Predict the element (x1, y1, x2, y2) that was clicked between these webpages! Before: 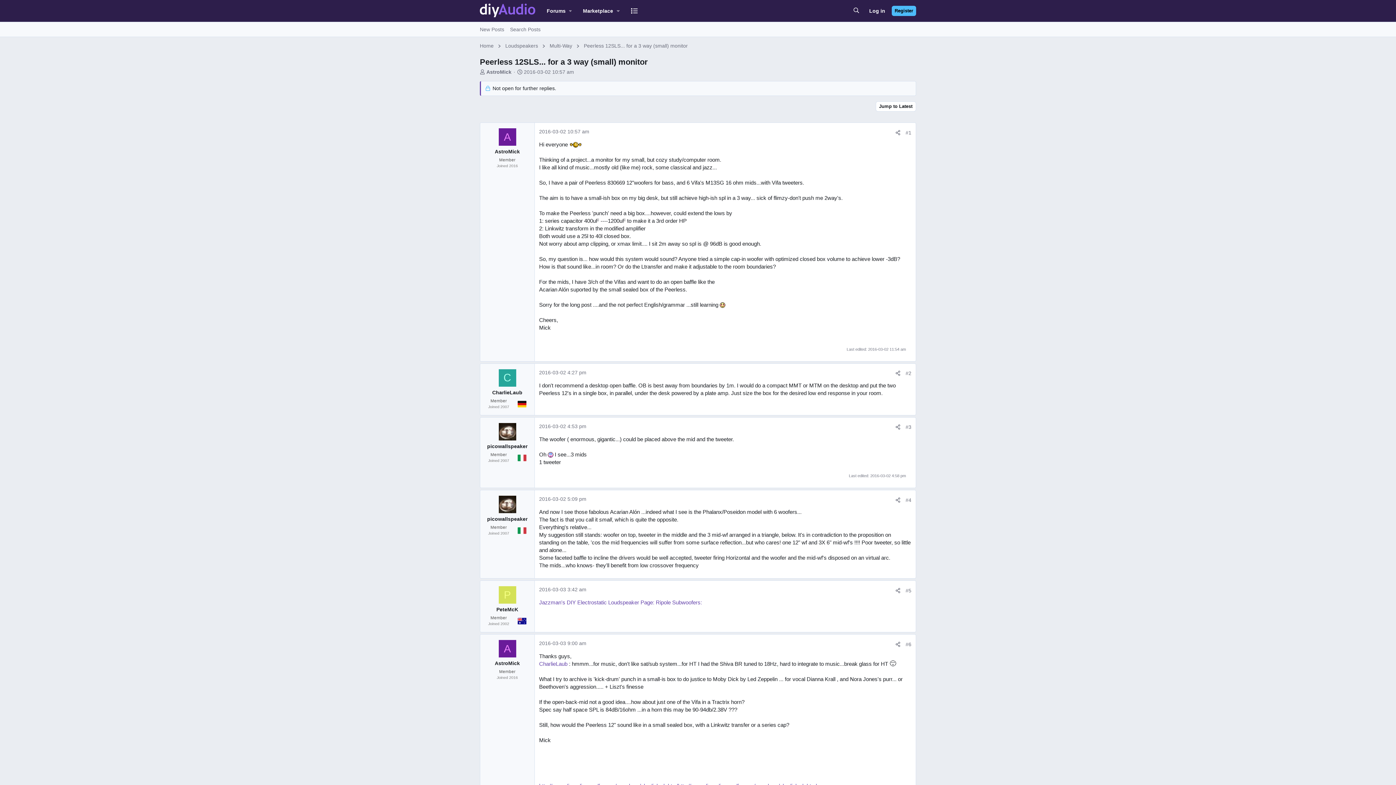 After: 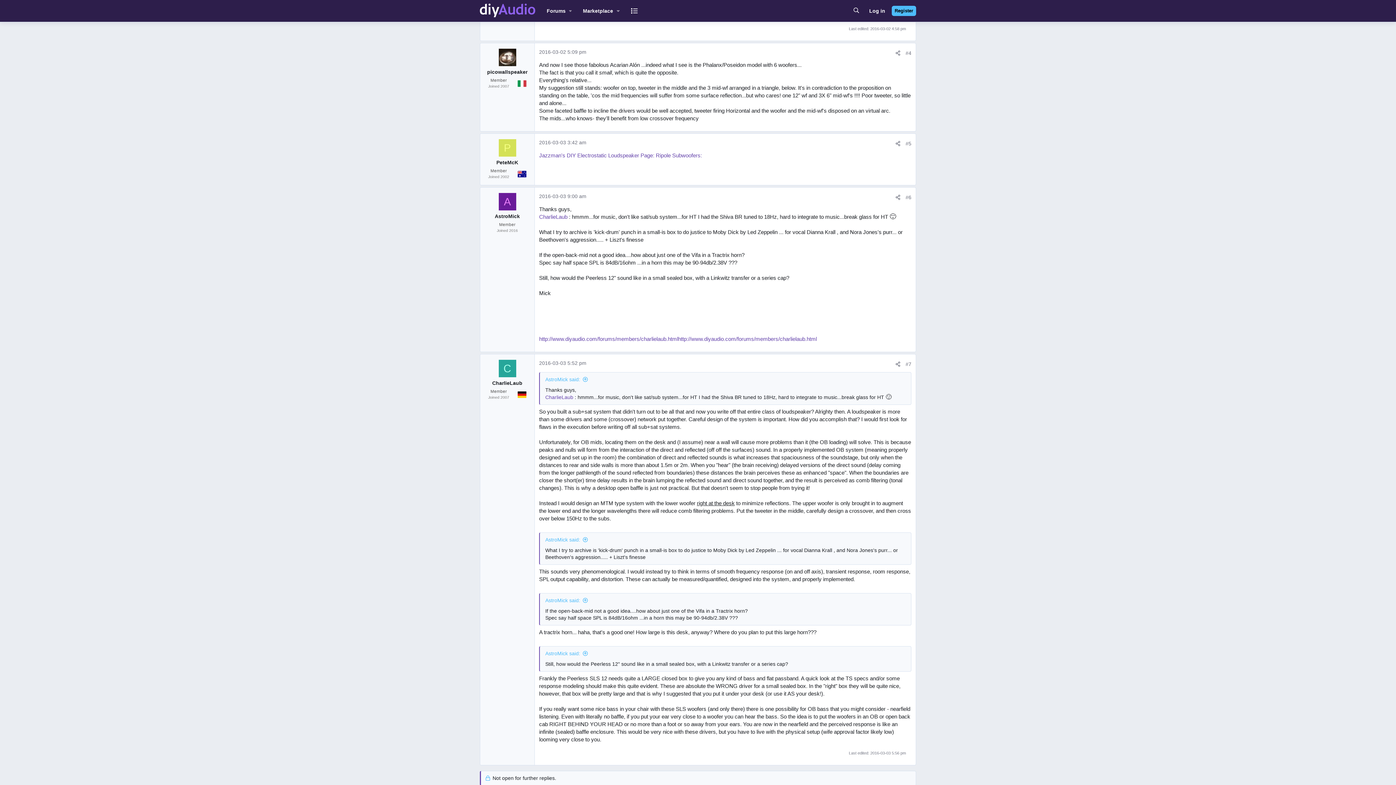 Action: bbox: (539, 496, 586, 502) label: 2016-03-02 5:09 pm